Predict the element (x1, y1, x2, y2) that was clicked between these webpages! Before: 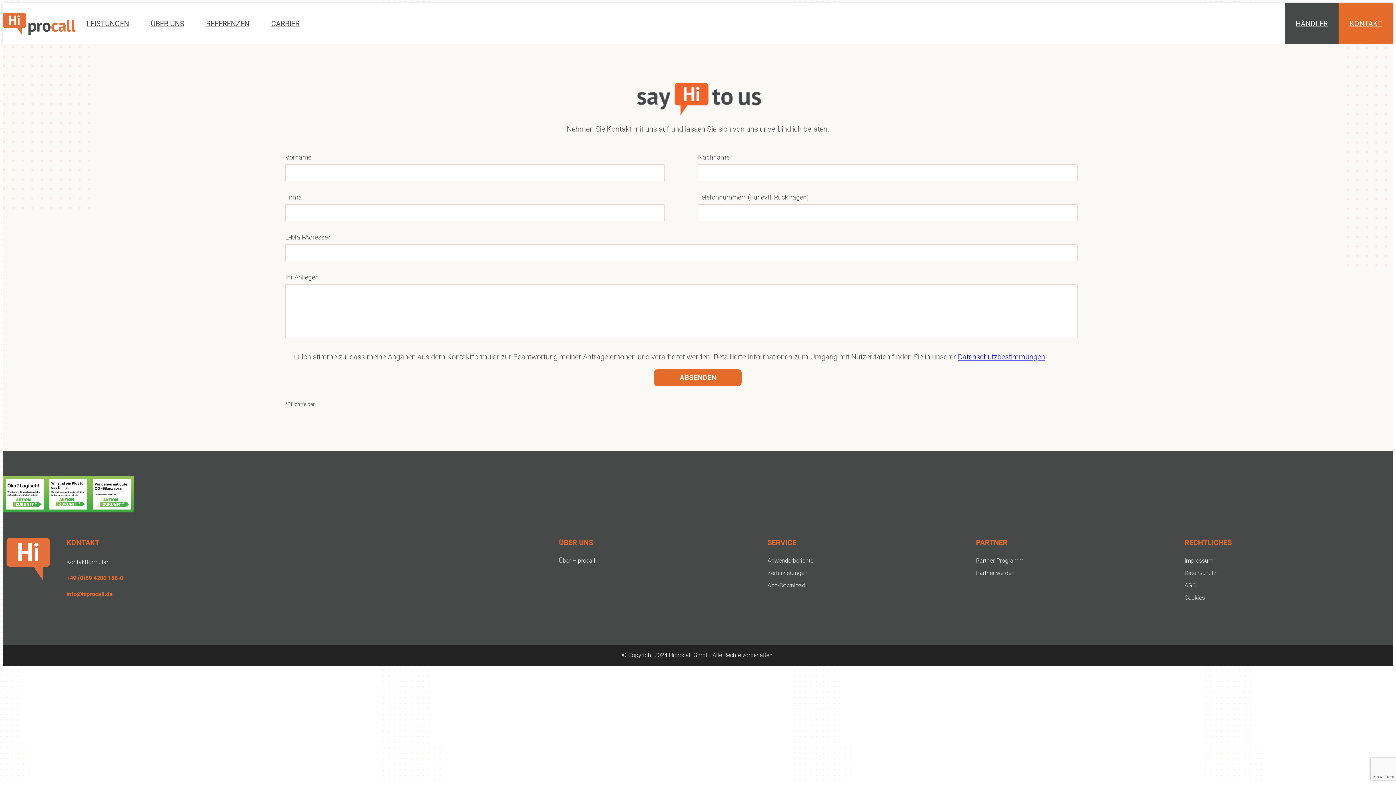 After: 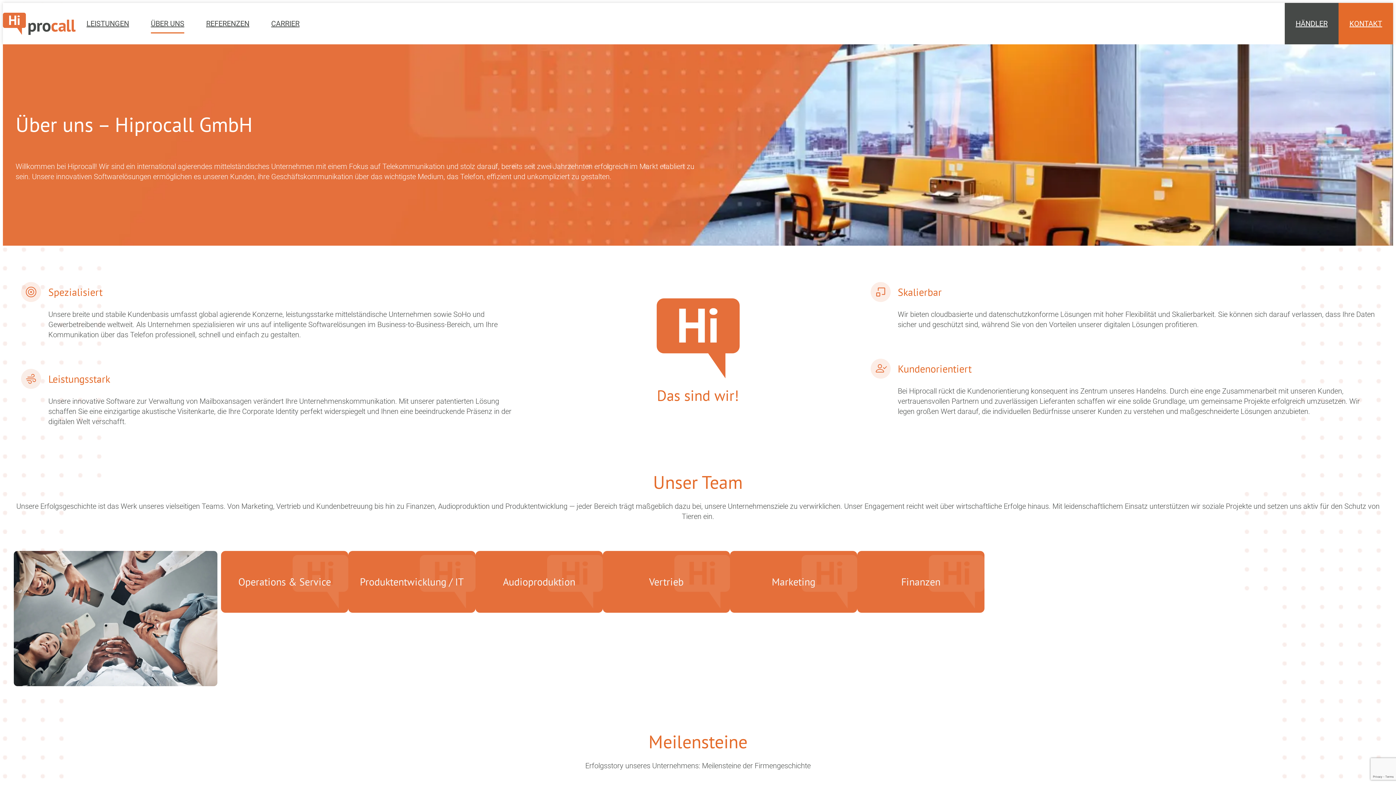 Action: label: Über Hiprocall bbox: (559, 557, 595, 564)